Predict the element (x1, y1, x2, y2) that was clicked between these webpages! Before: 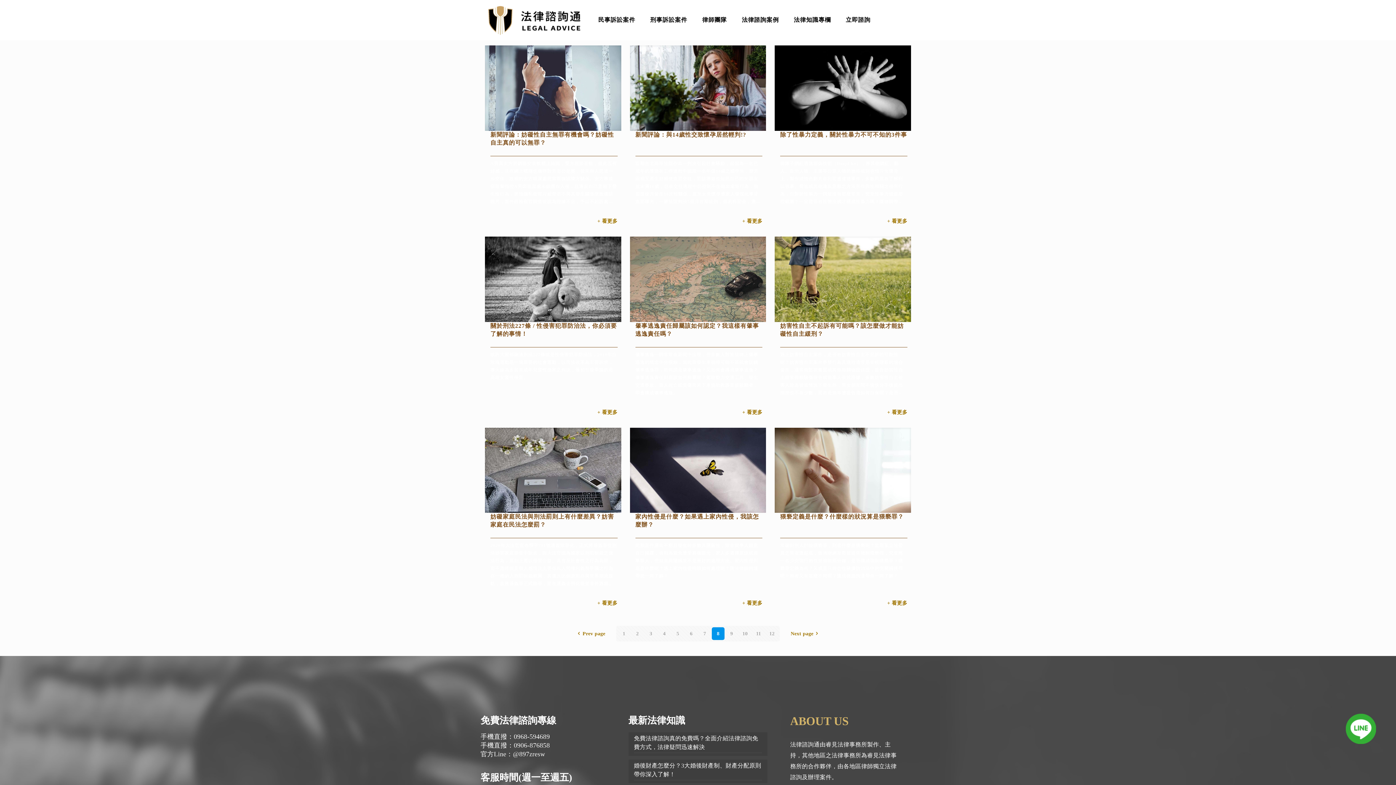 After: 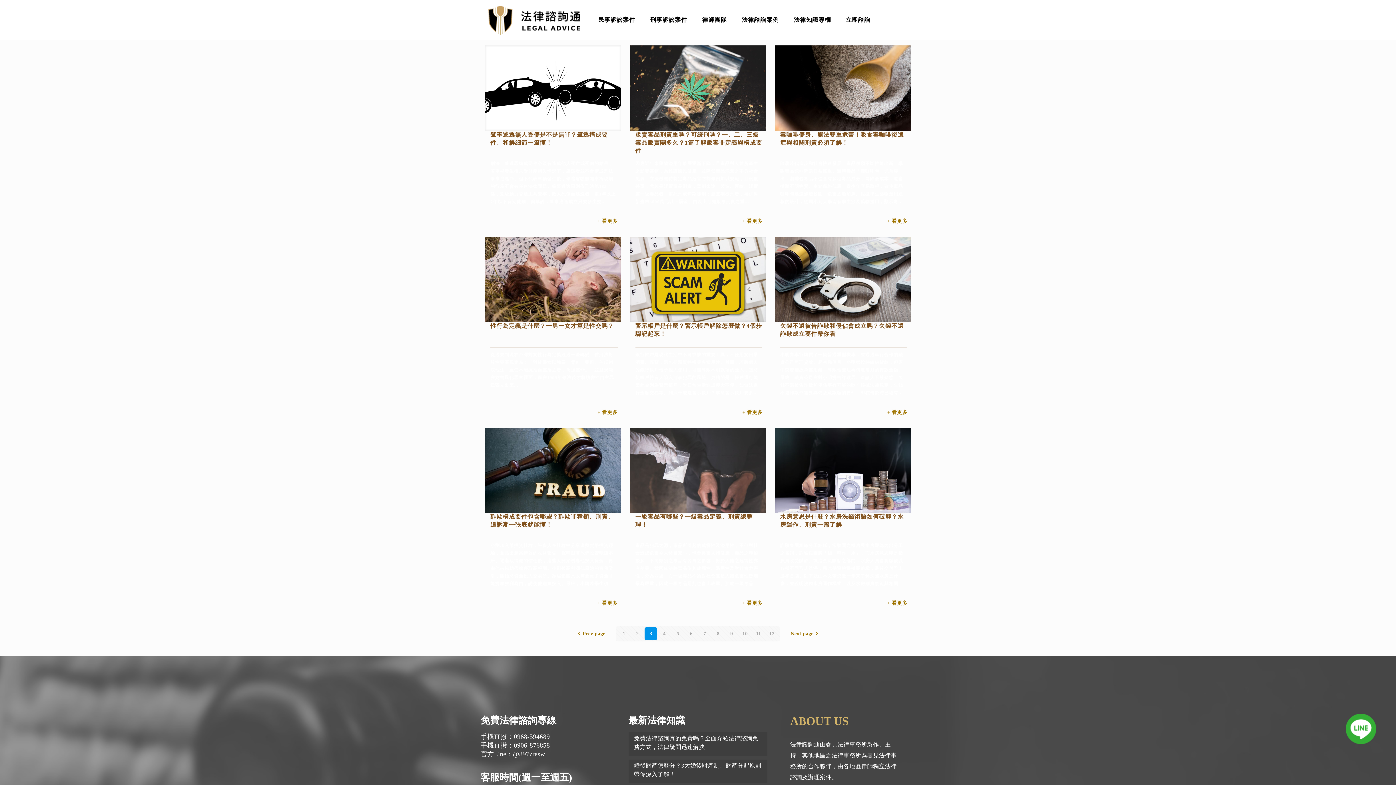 Action: label: 3 bbox: (644, 627, 657, 640)